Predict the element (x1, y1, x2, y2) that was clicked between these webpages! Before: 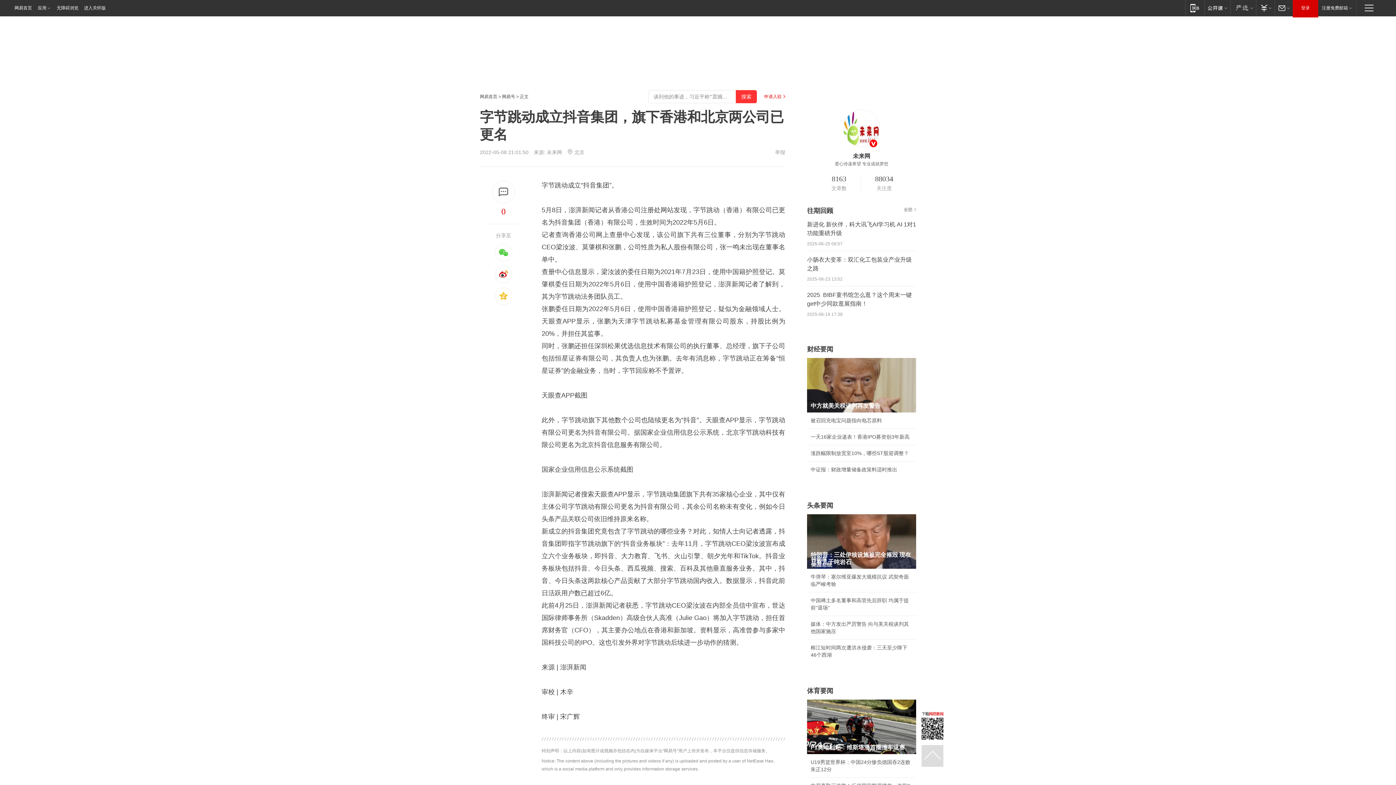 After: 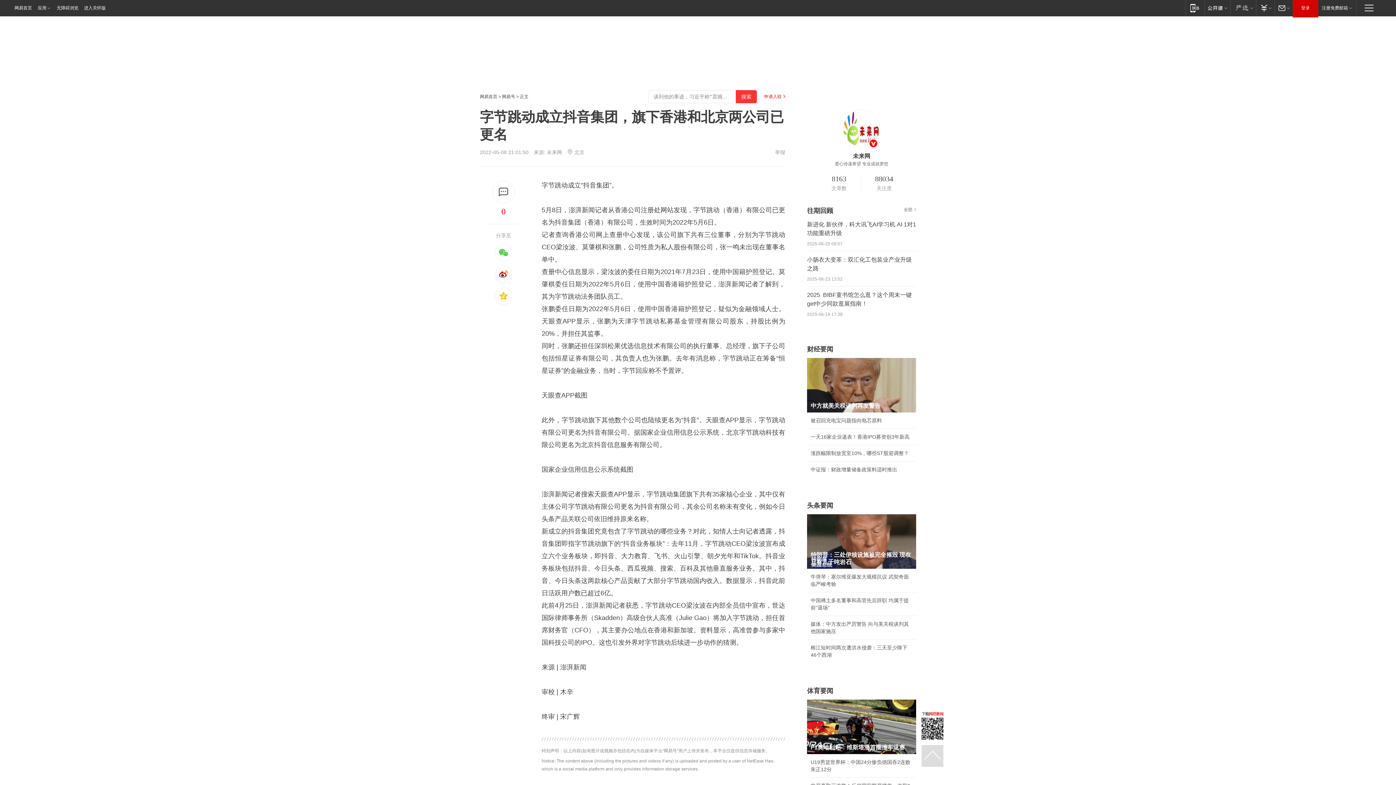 Action: bbox: (480, 21, 490, 27)